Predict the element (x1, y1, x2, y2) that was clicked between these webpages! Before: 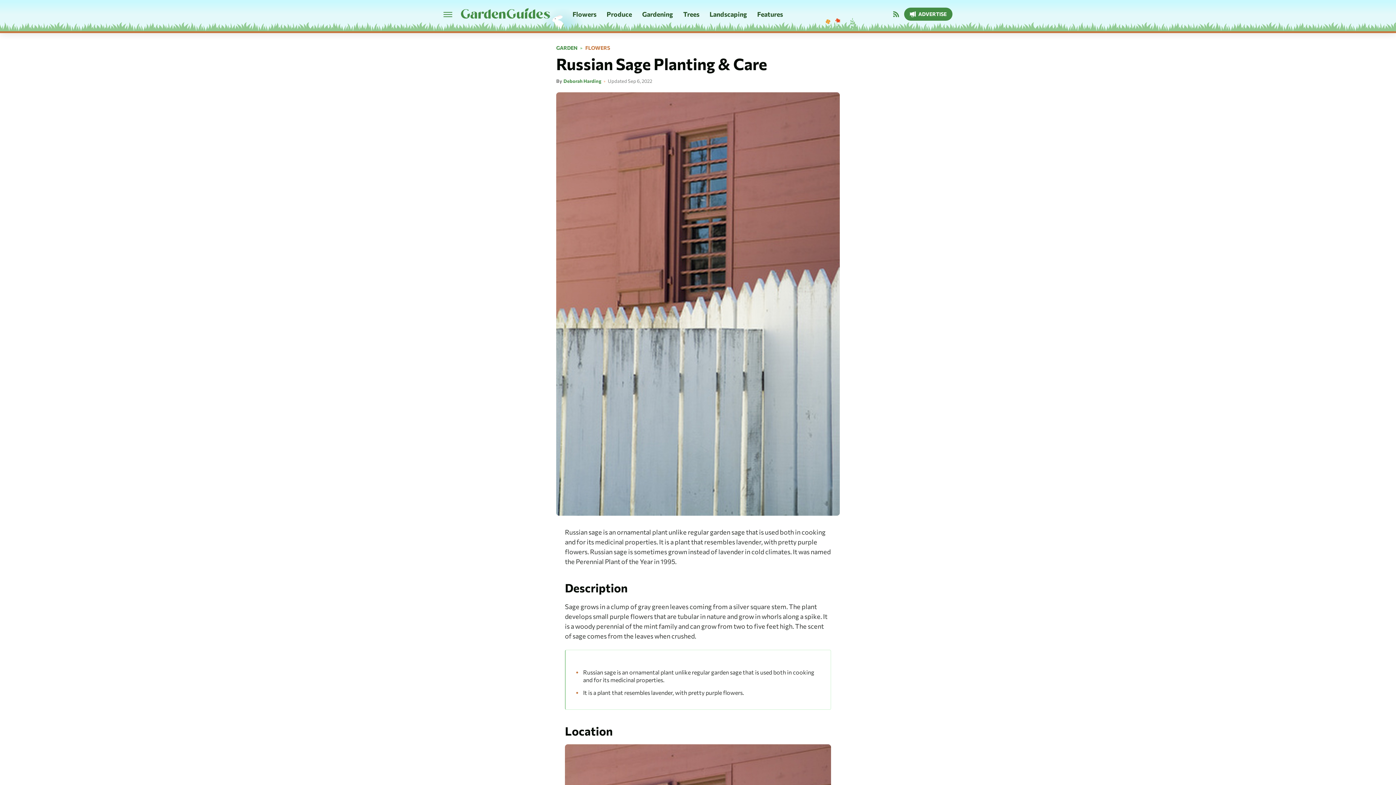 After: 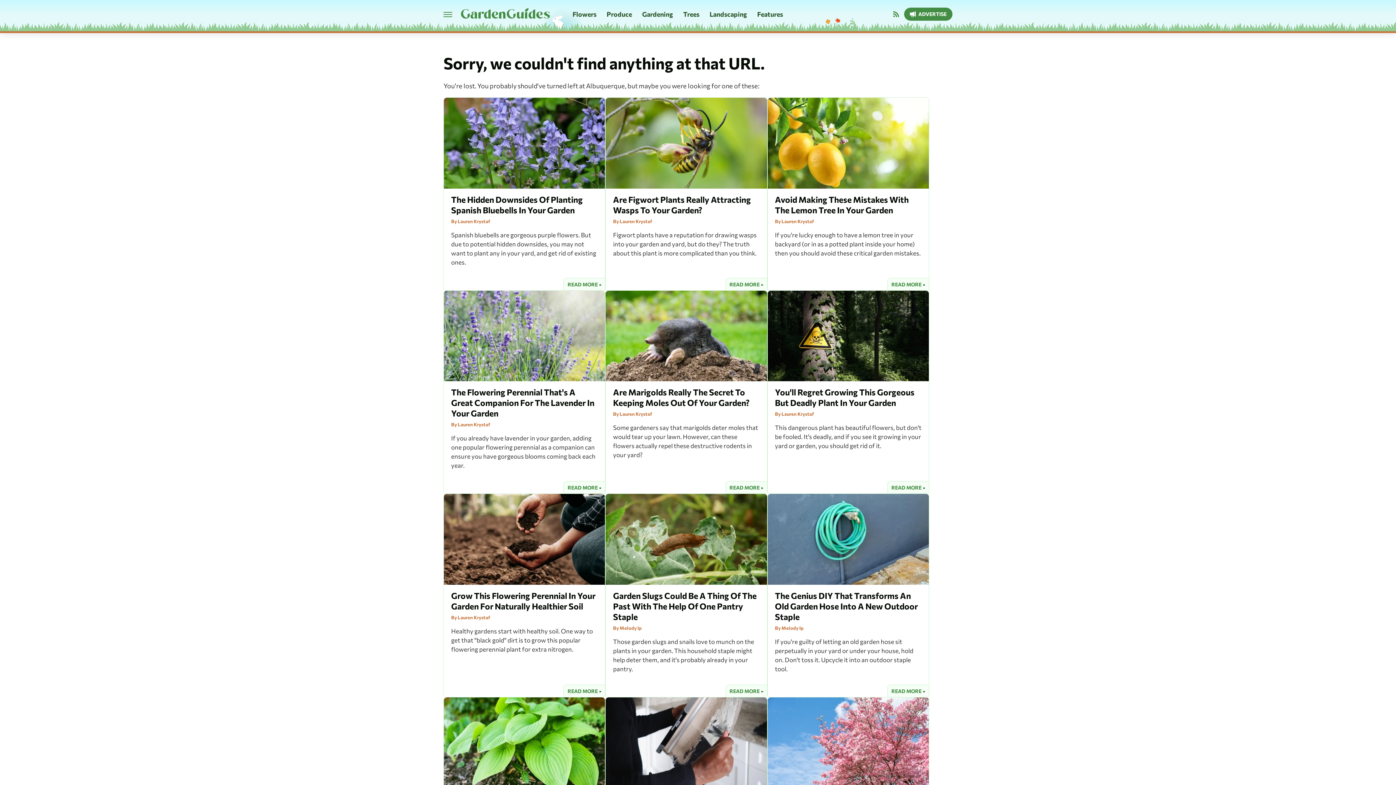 Action: bbox: (556, 45, 577, 50) label: GARDEN